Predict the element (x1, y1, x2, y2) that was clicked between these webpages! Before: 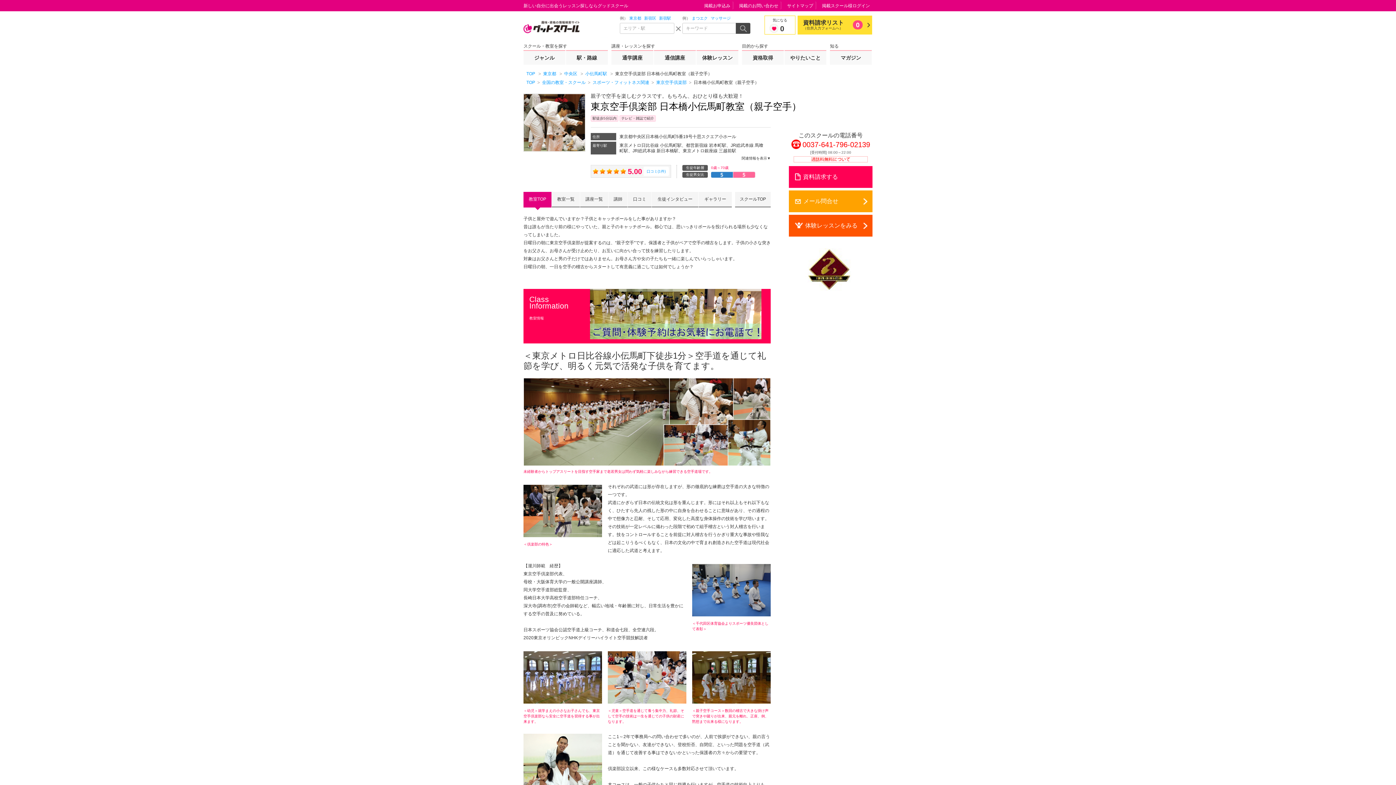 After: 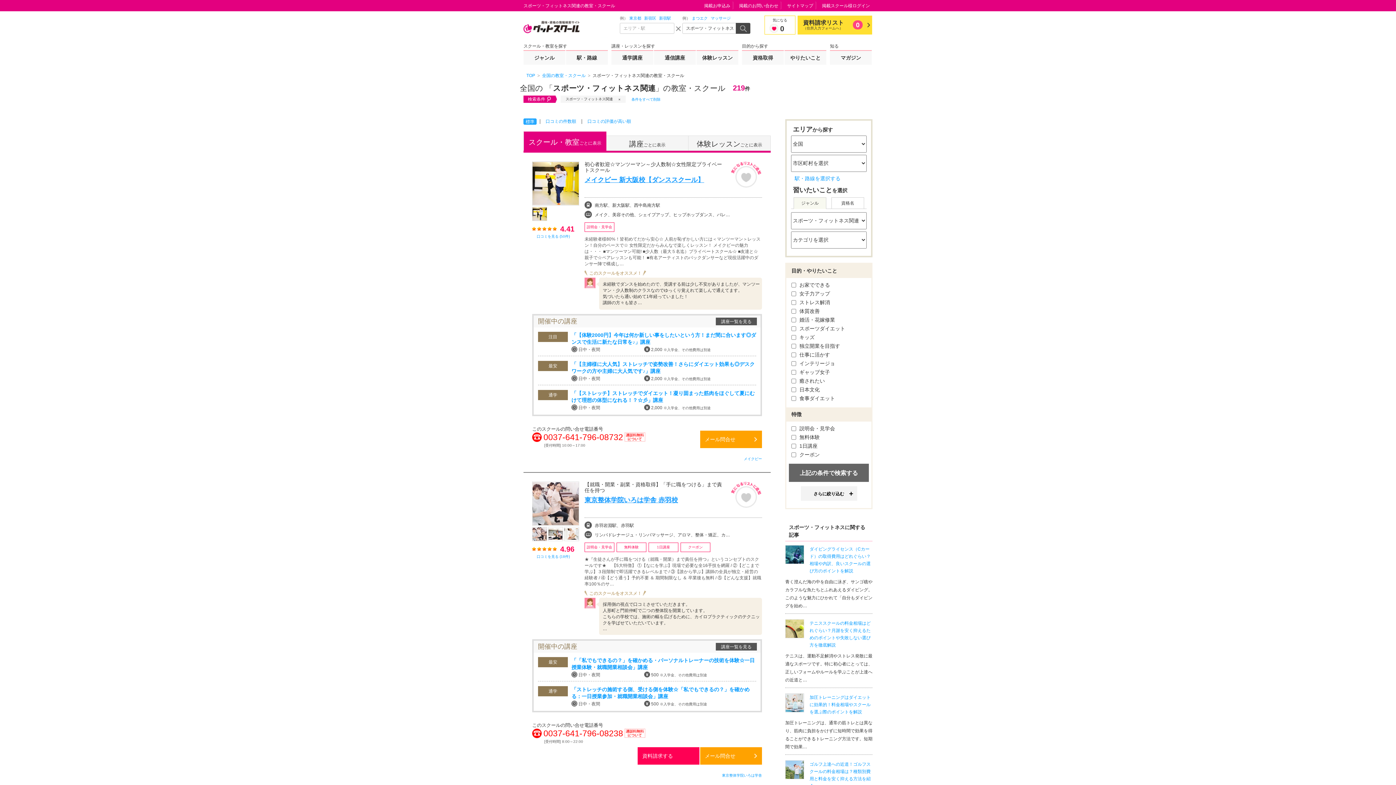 Action: bbox: (592, 80, 649, 85) label: スポーツ・フィットネス関連